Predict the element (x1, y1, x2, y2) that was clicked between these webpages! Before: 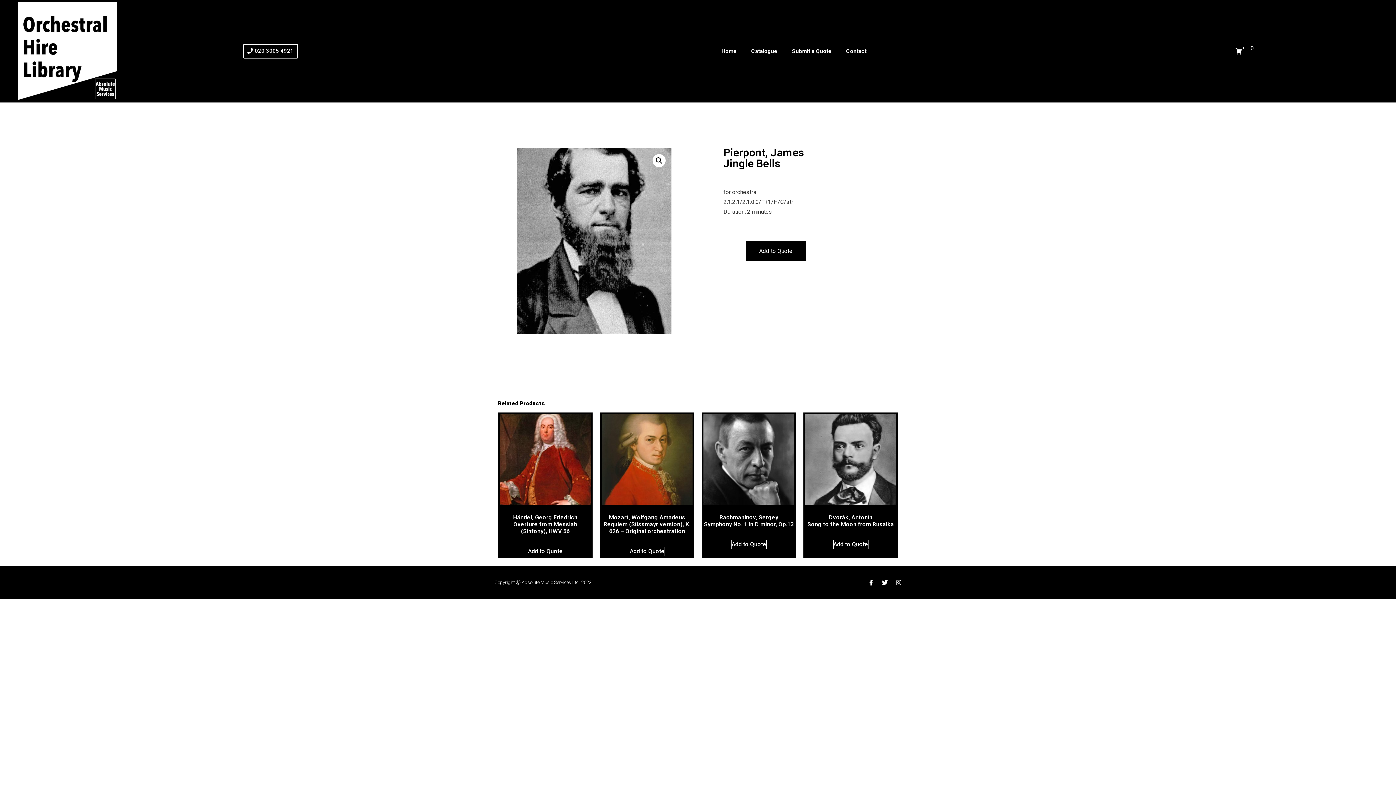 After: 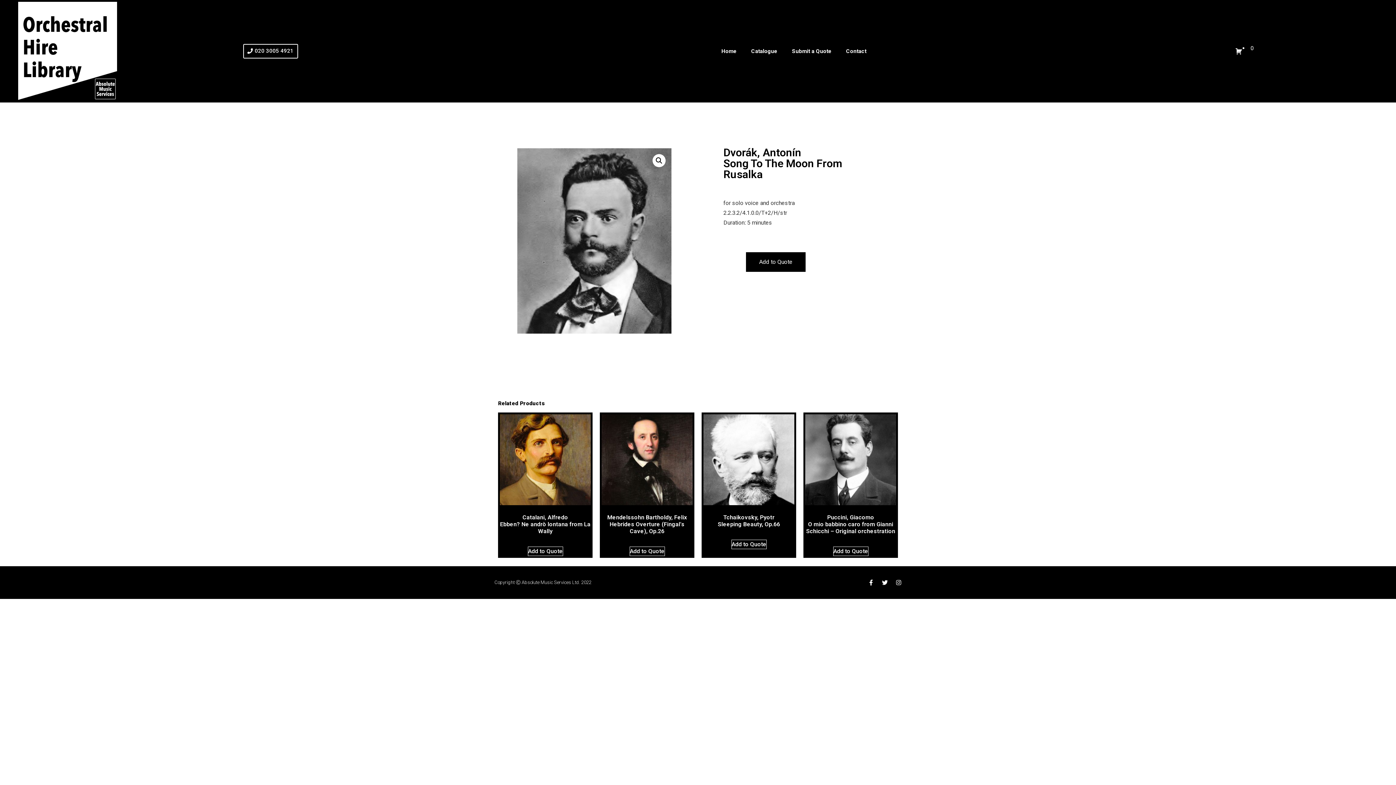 Action: label: Dvorák, Antonín
Song to the Moon from Rusalka bbox: (805, 414, 896, 530)